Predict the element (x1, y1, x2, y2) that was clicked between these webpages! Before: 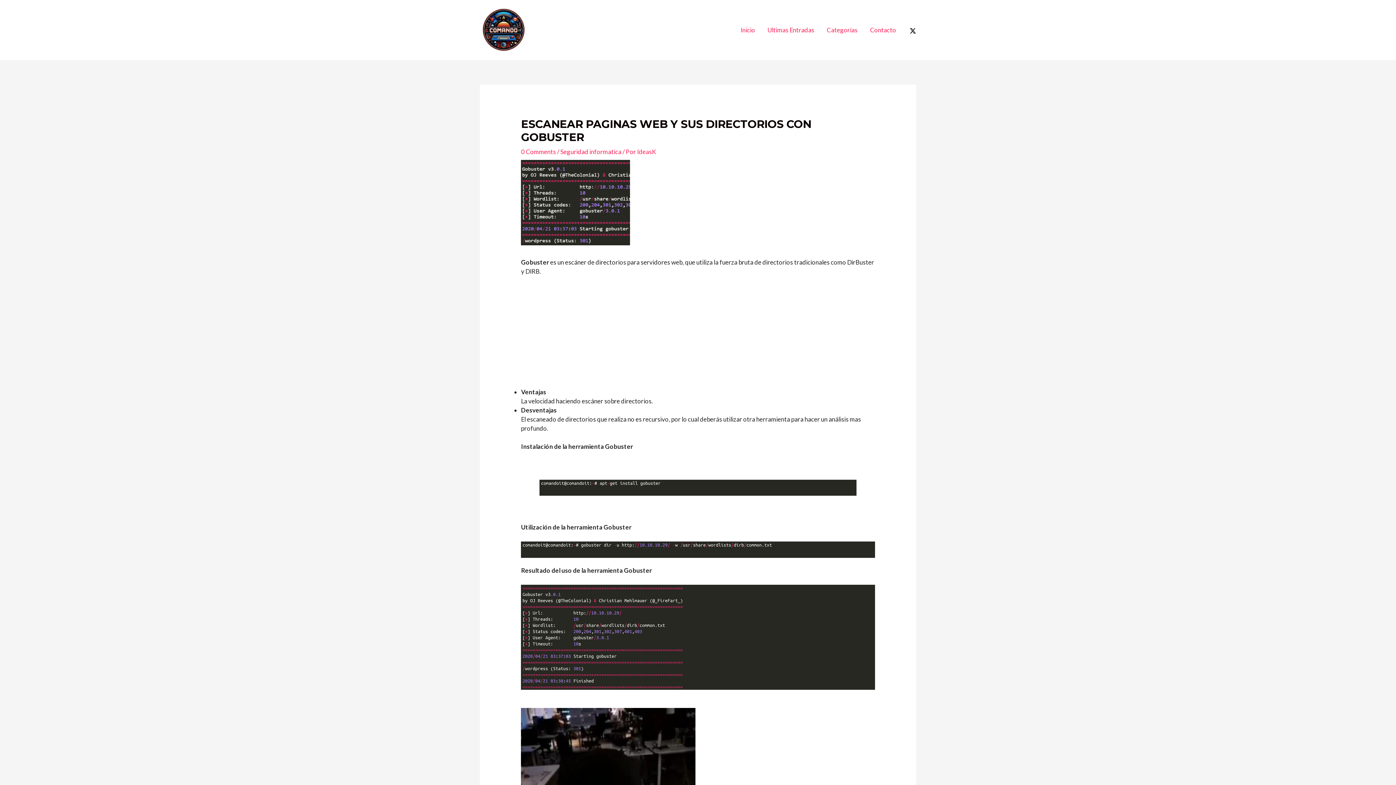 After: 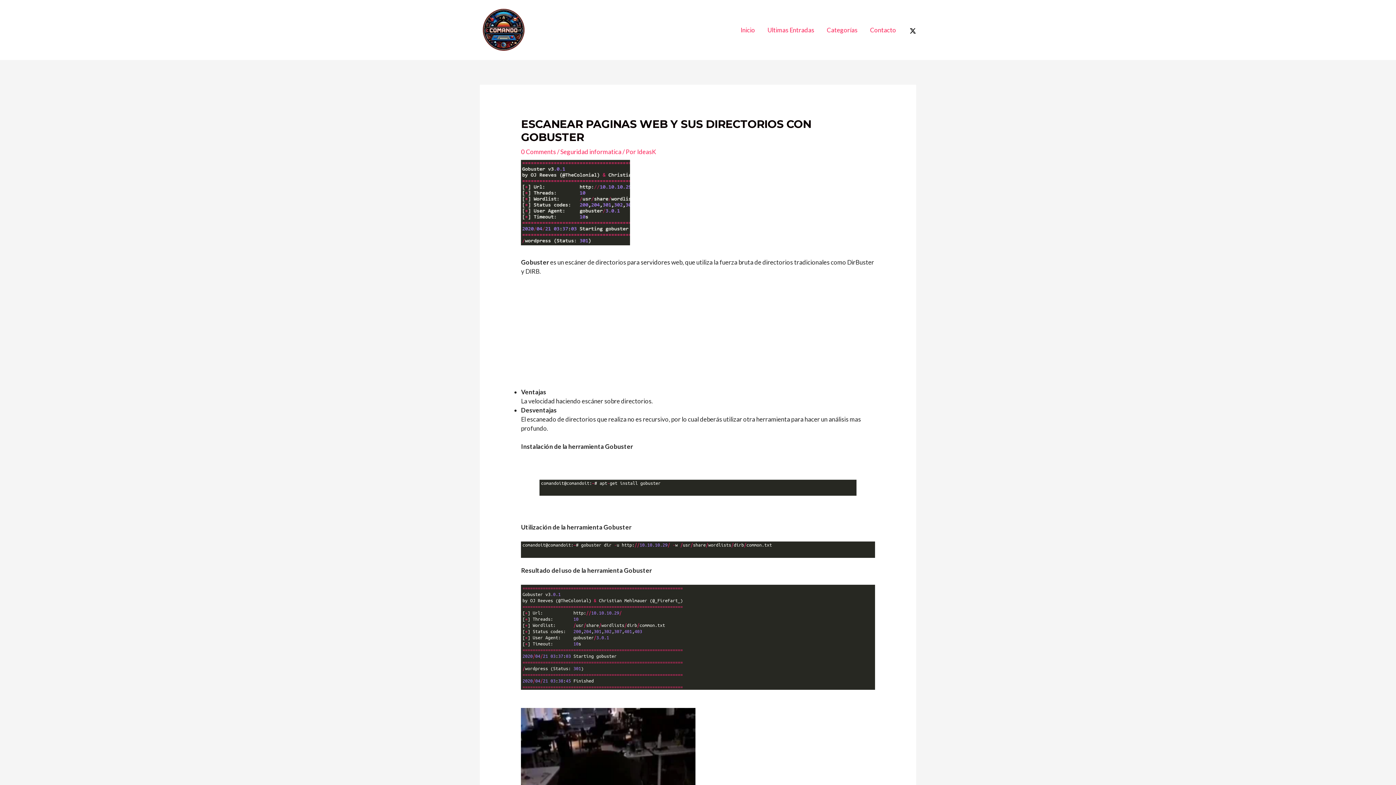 Action: bbox: (909, 27, 916, 34) label: Twitter / X